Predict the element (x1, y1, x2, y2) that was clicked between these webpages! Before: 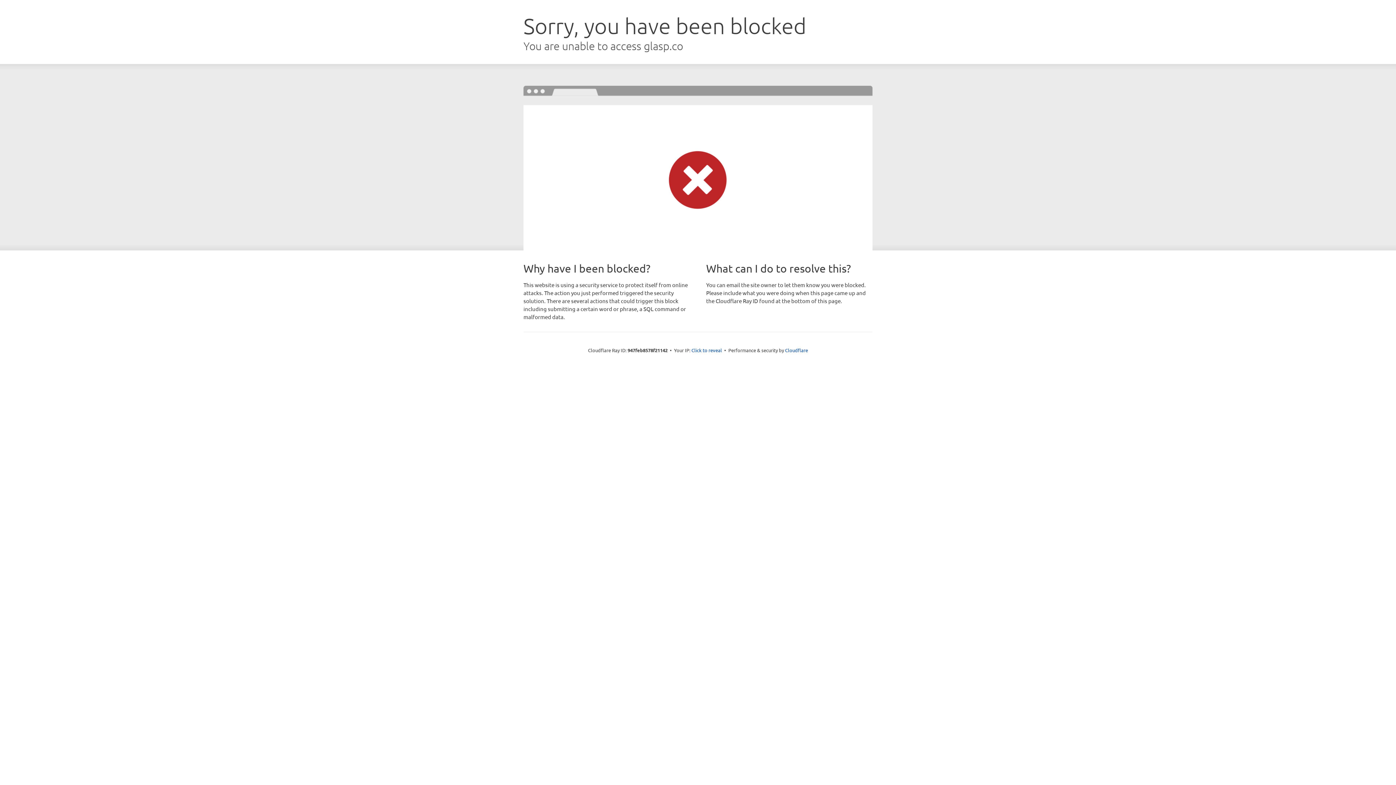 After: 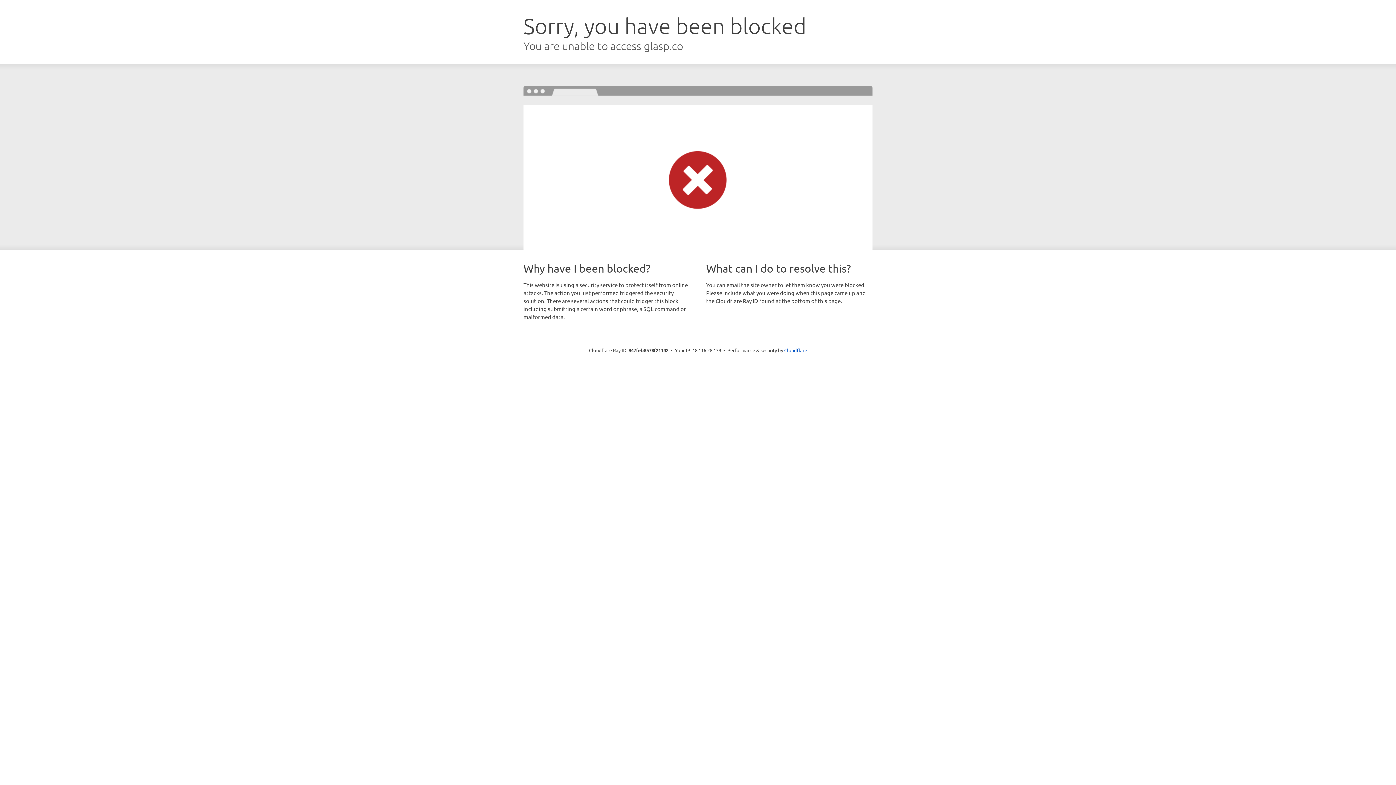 Action: bbox: (691, 346, 722, 353) label: Click to reveal